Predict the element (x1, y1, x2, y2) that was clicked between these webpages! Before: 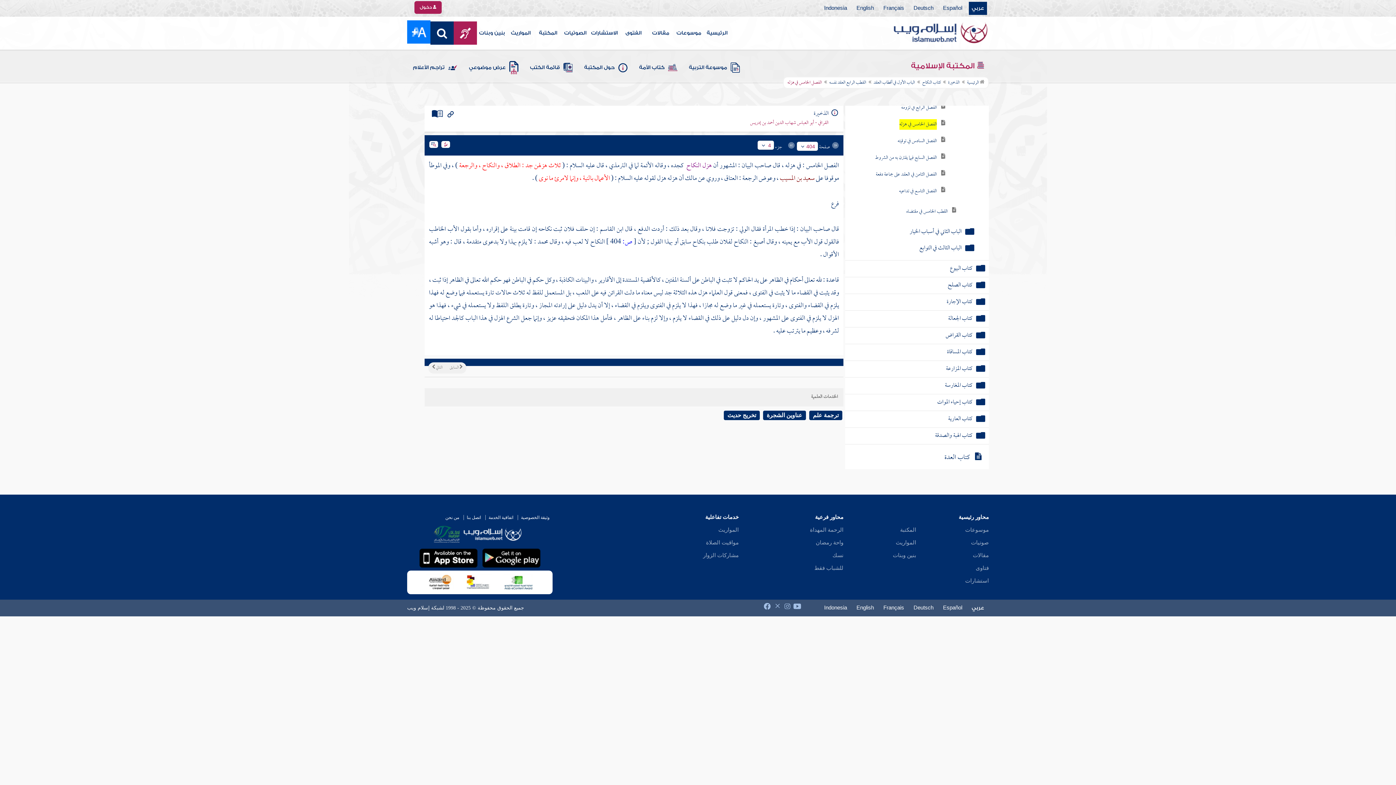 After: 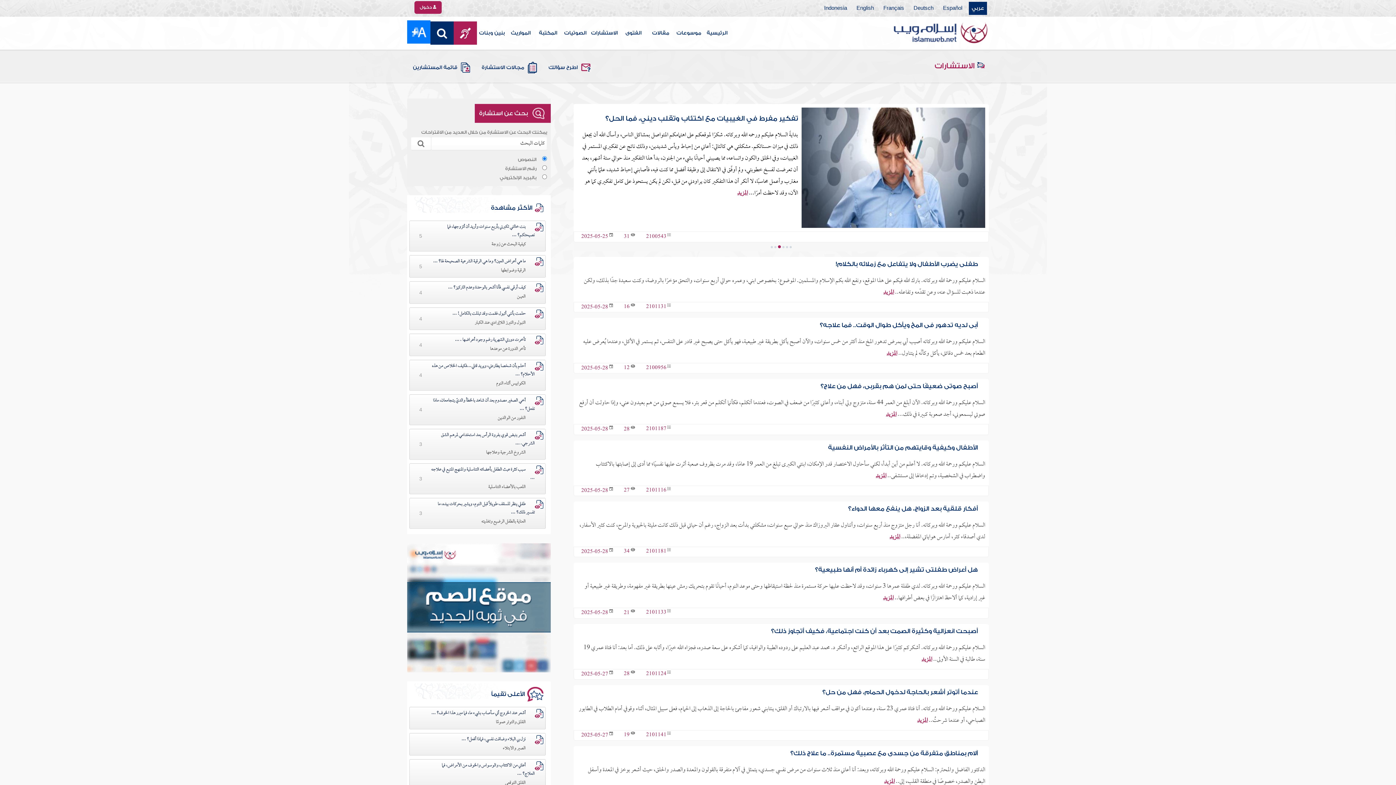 Action: bbox: (589, 16, 620, 49) label: الاستشارات